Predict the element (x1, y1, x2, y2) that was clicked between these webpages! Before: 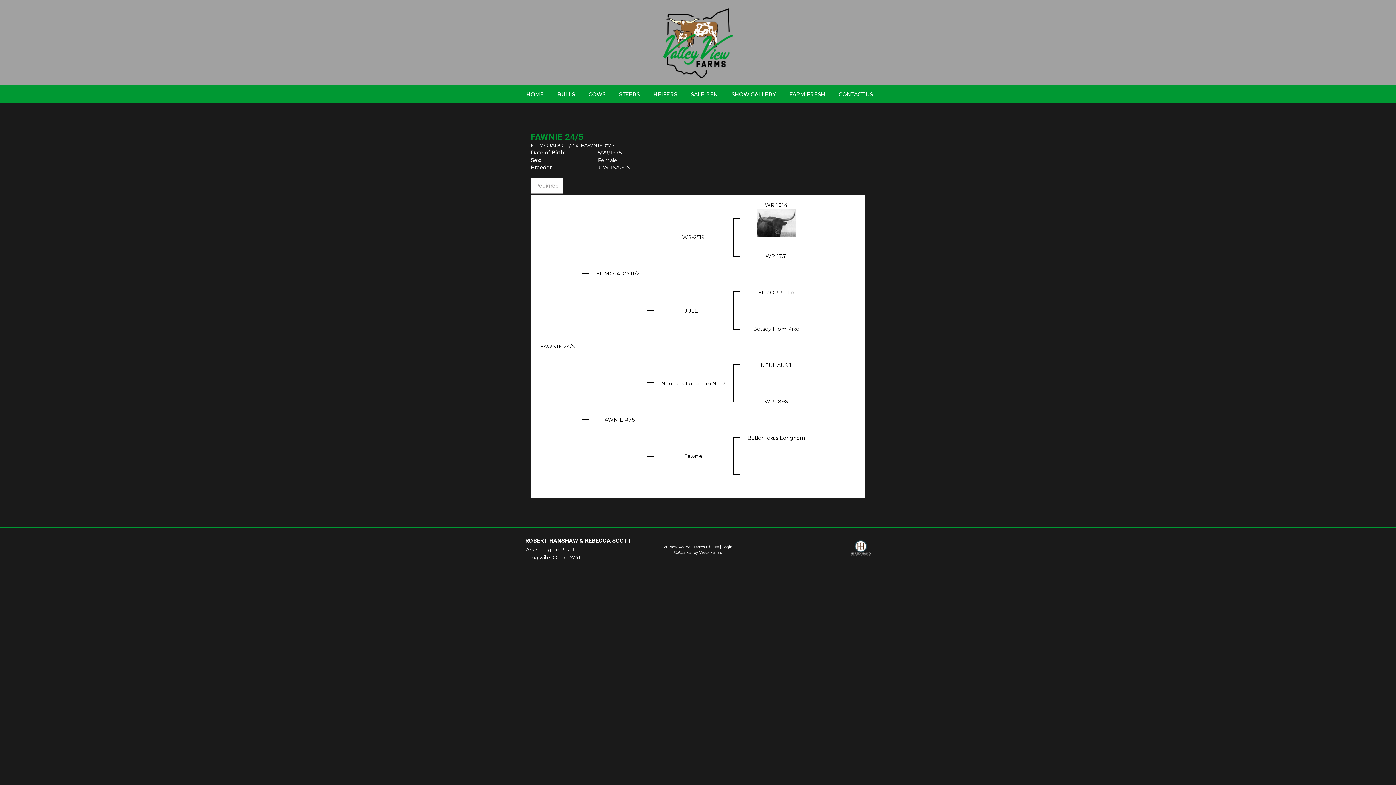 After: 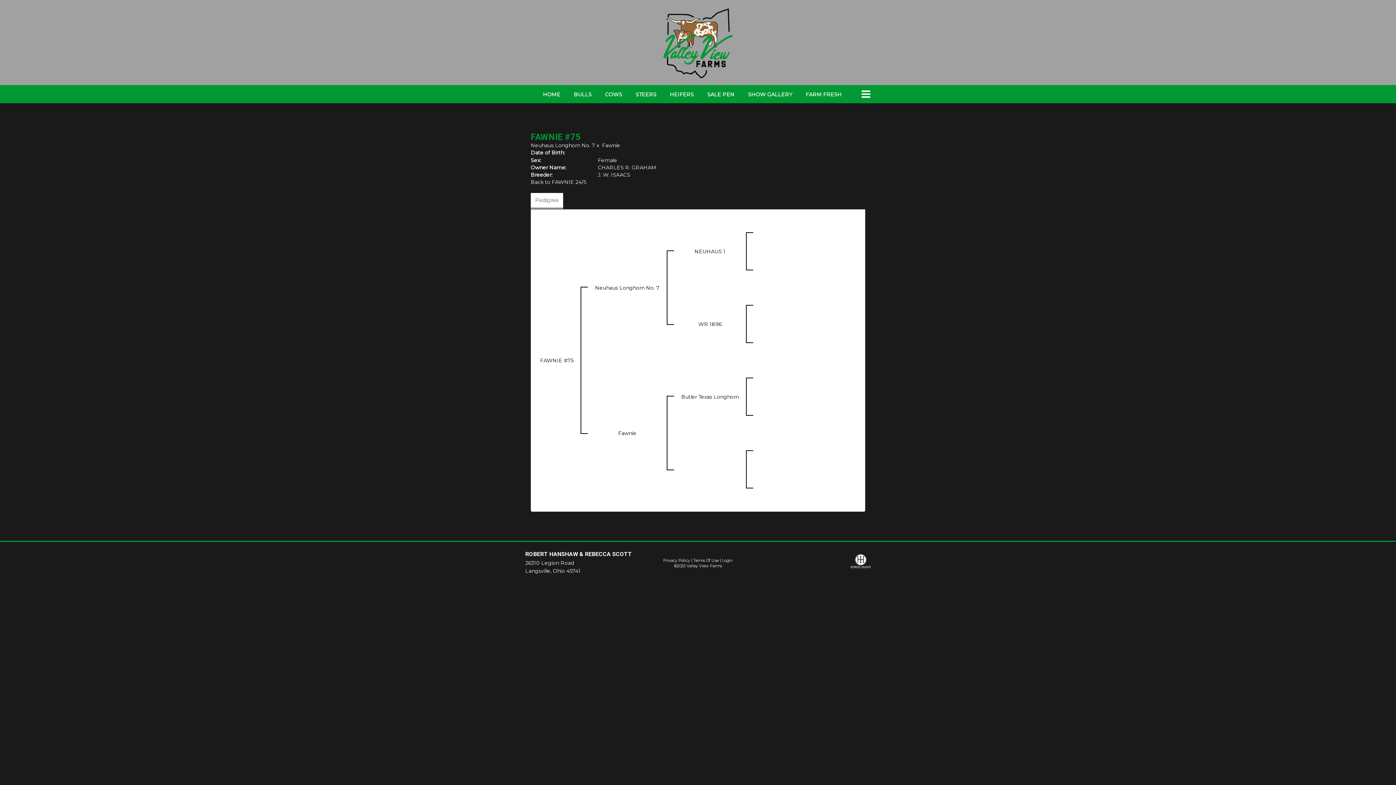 Action: bbox: (581, 142, 614, 148) label: FAWNIE #75